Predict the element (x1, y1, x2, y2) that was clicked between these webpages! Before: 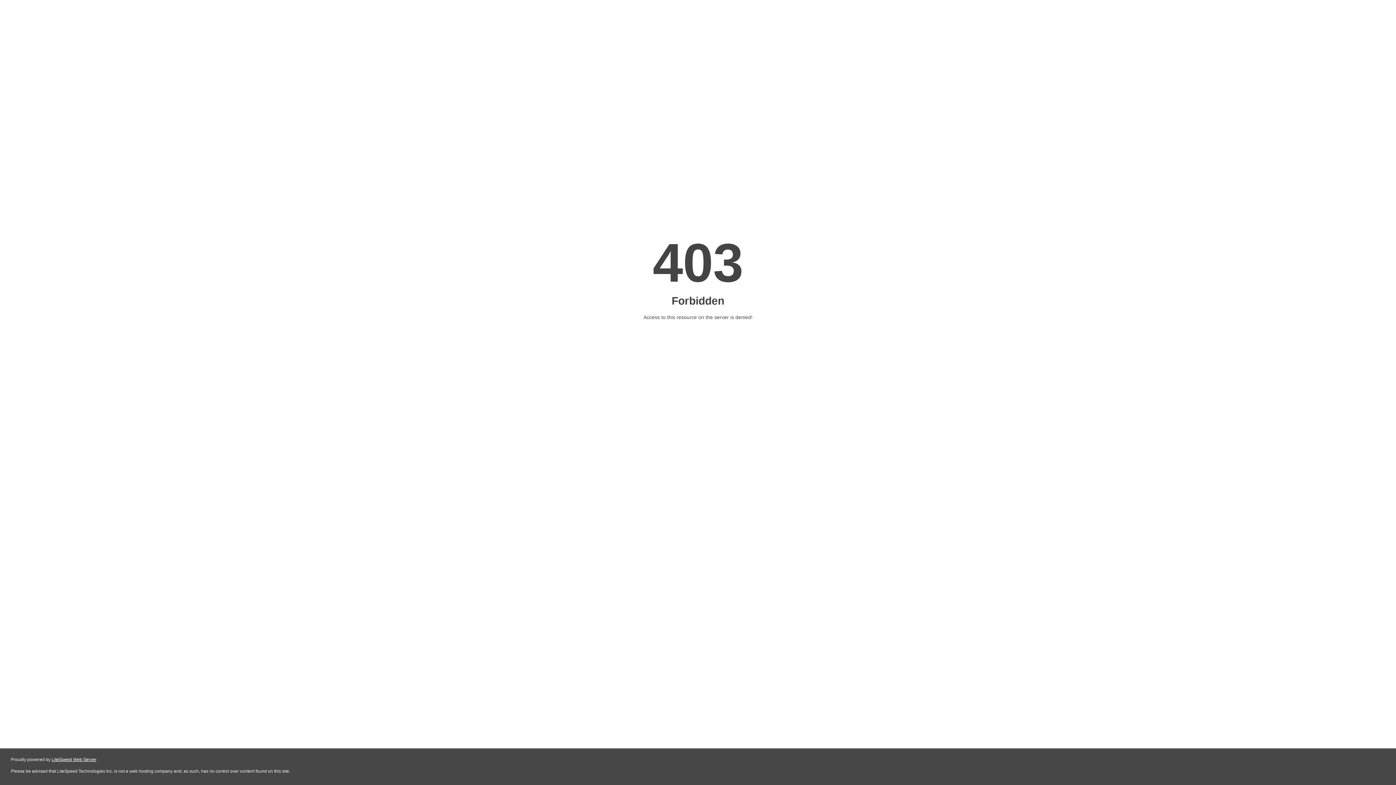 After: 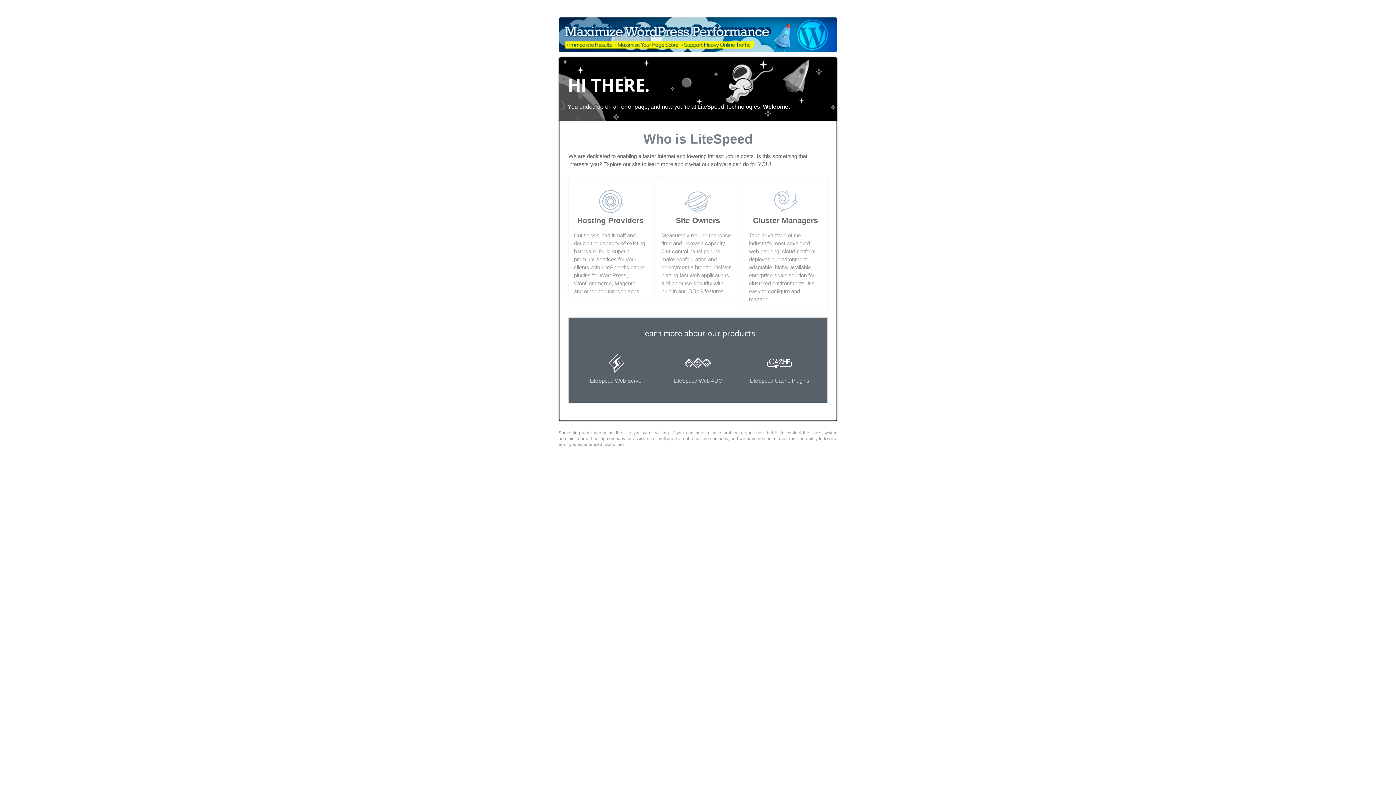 Action: bbox: (51, 757, 96, 762) label: LiteSpeed Web Server